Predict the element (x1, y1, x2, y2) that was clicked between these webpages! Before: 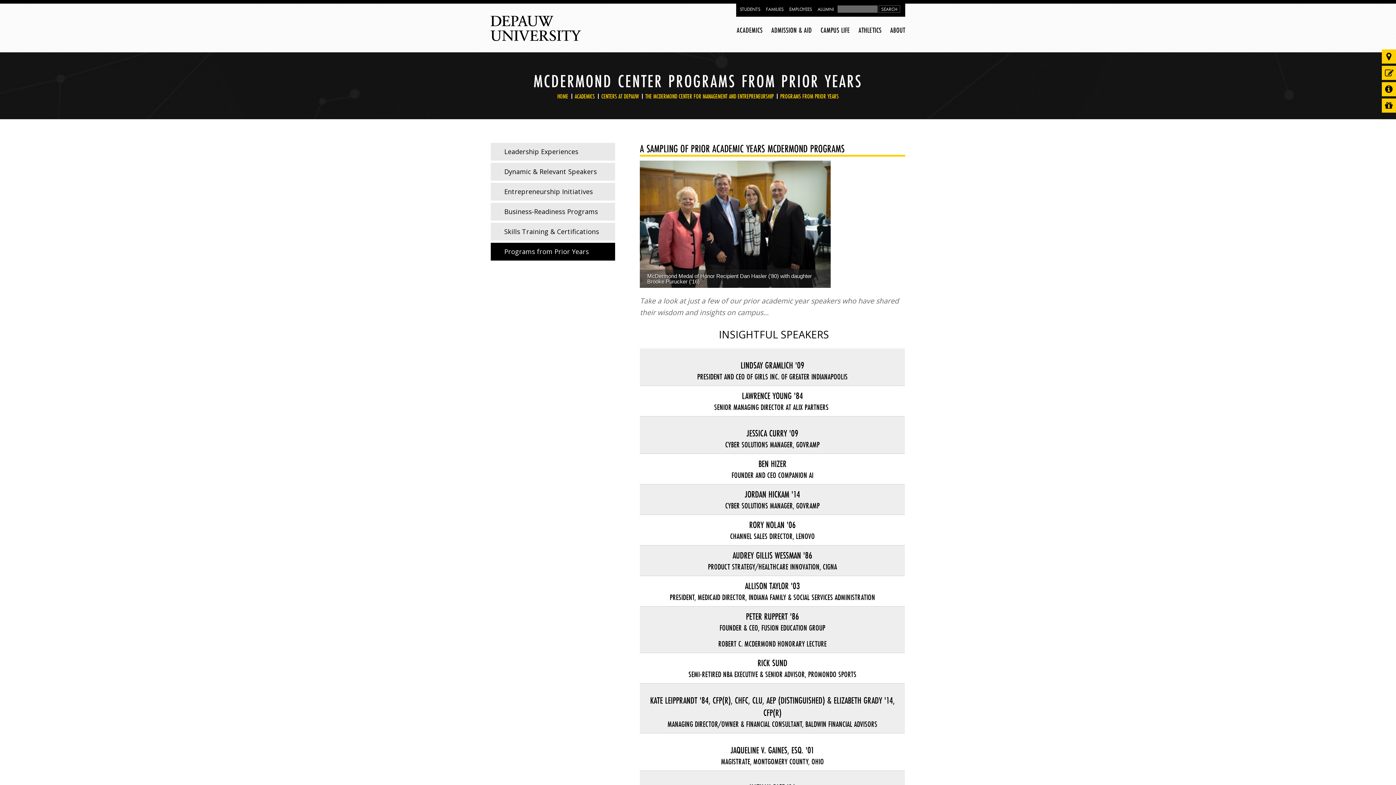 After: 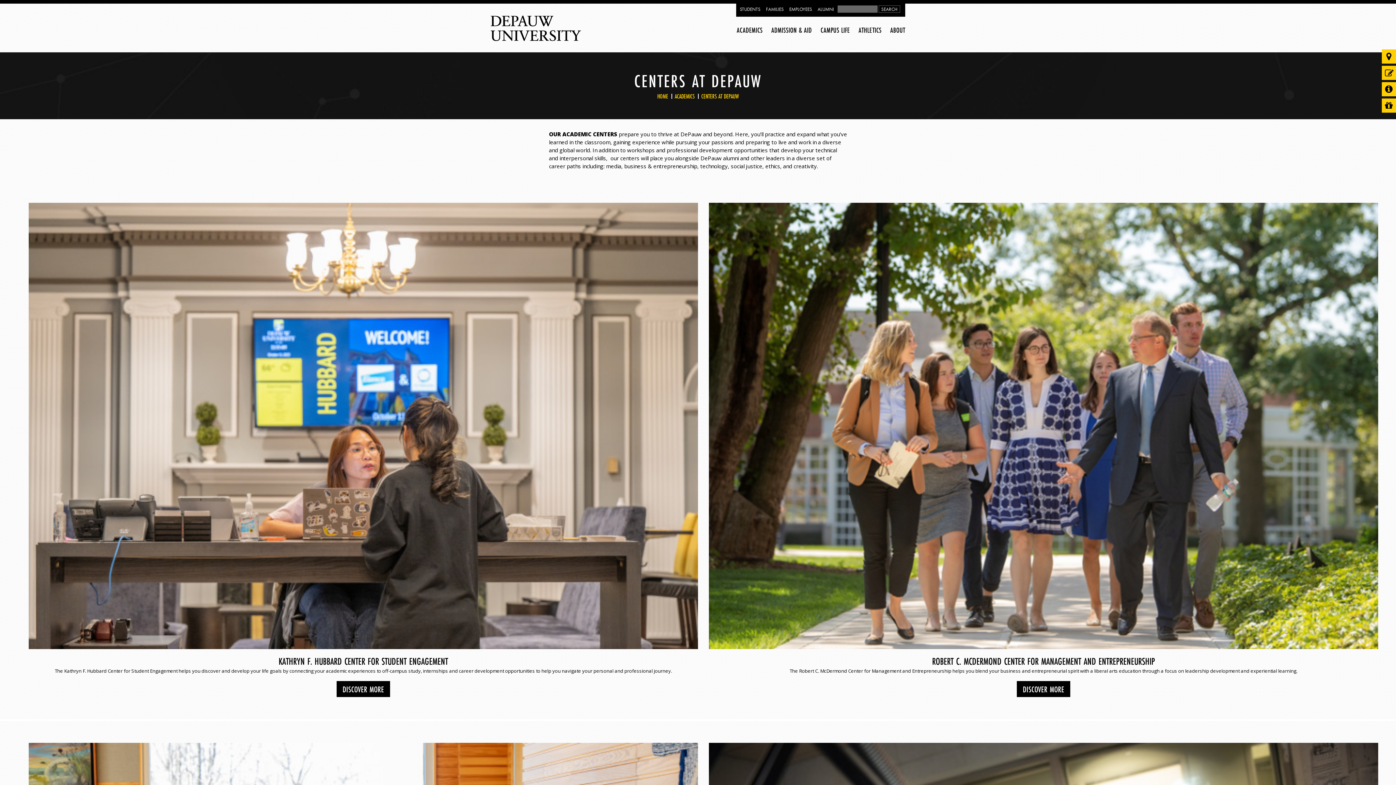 Action: label: CENTERS AT DEPAUW bbox: (601, 93, 638, 99)